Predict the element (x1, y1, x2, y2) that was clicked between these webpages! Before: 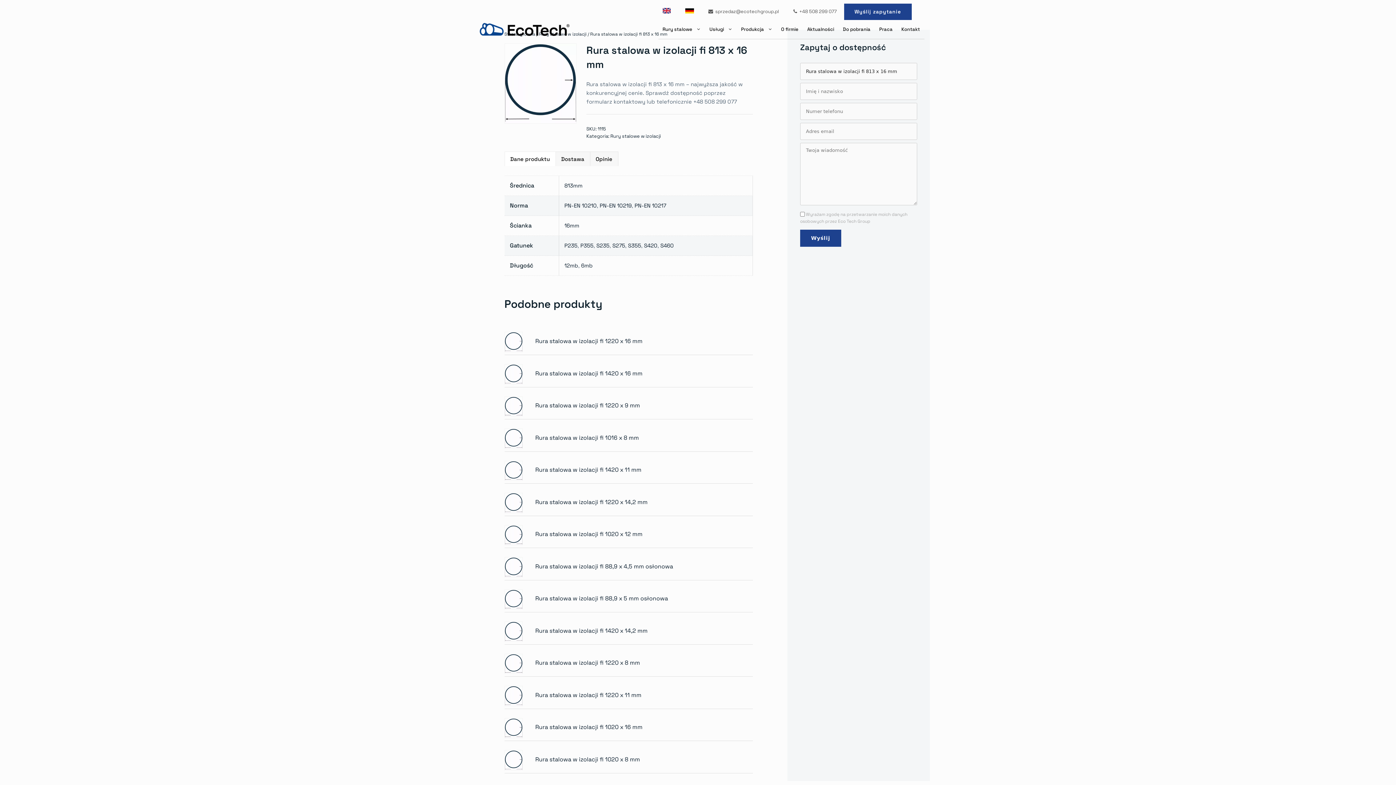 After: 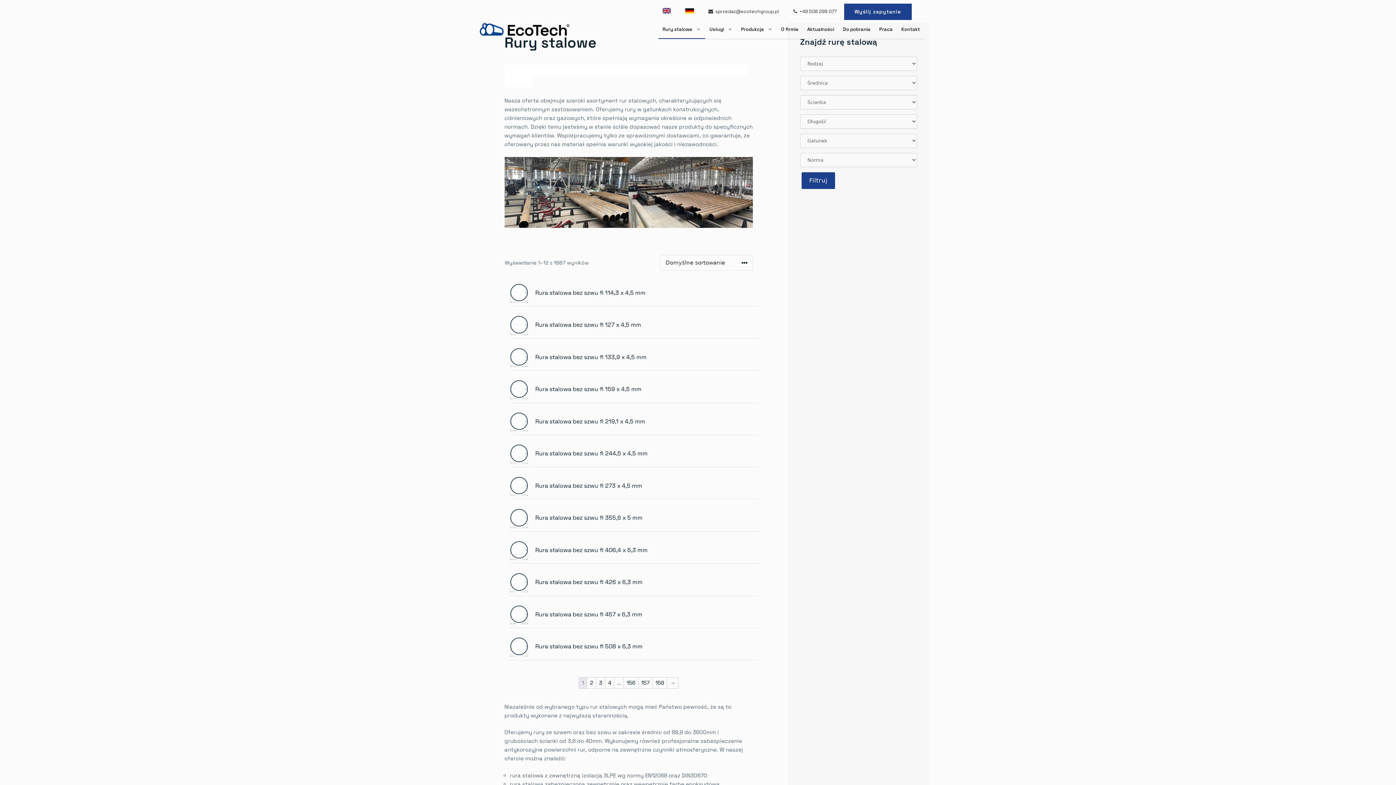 Action: label: Rury stalowe bbox: (658, 19, 705, 38)